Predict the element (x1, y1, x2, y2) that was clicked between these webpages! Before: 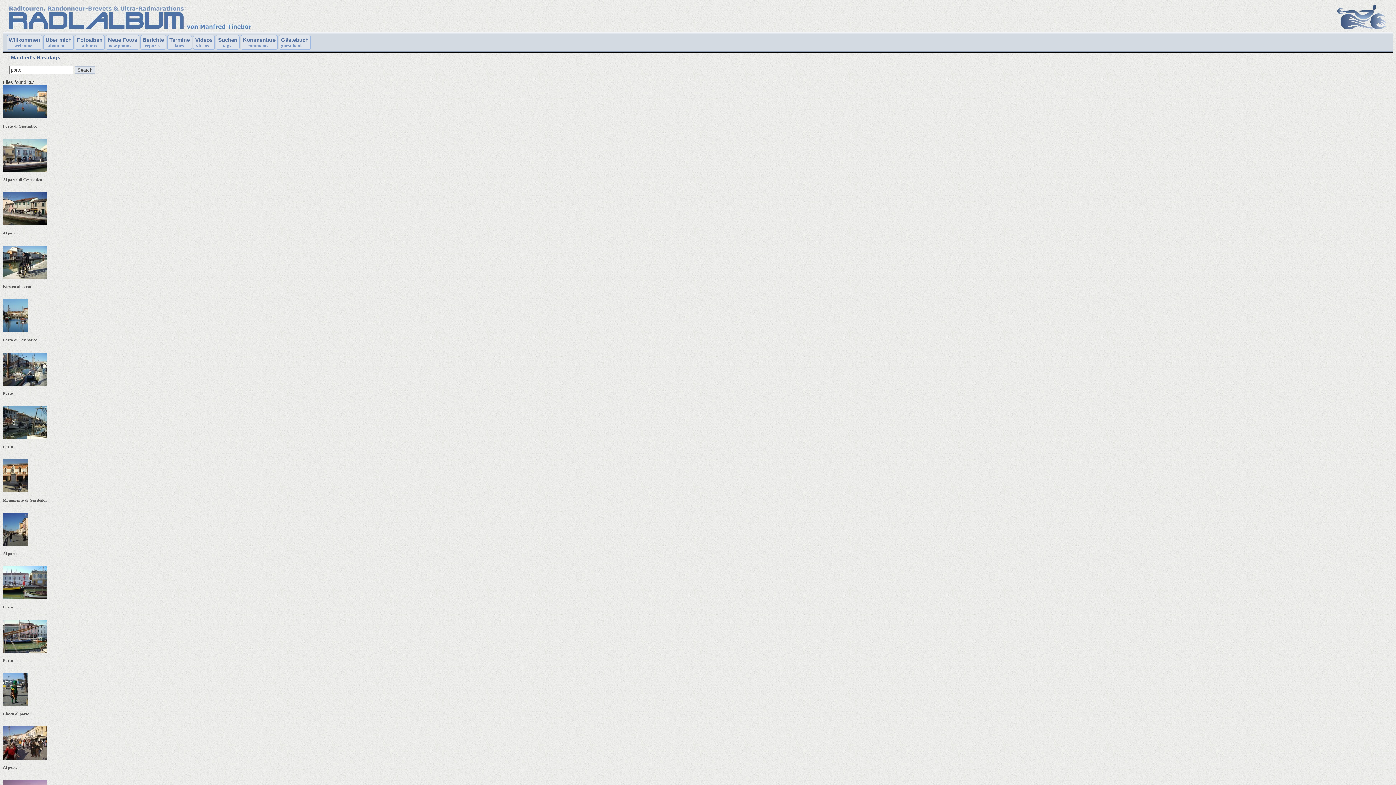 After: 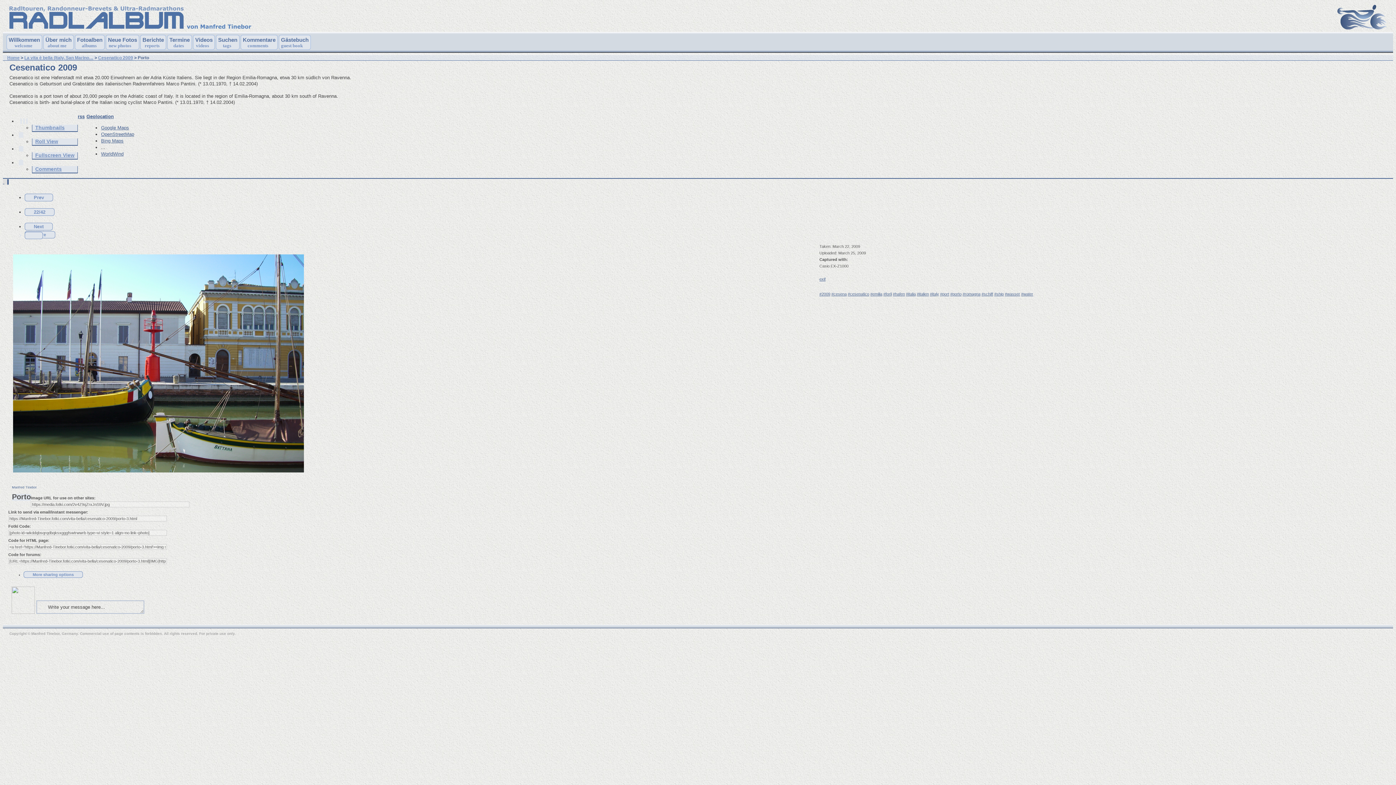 Action: bbox: (2, 594, 46, 600)